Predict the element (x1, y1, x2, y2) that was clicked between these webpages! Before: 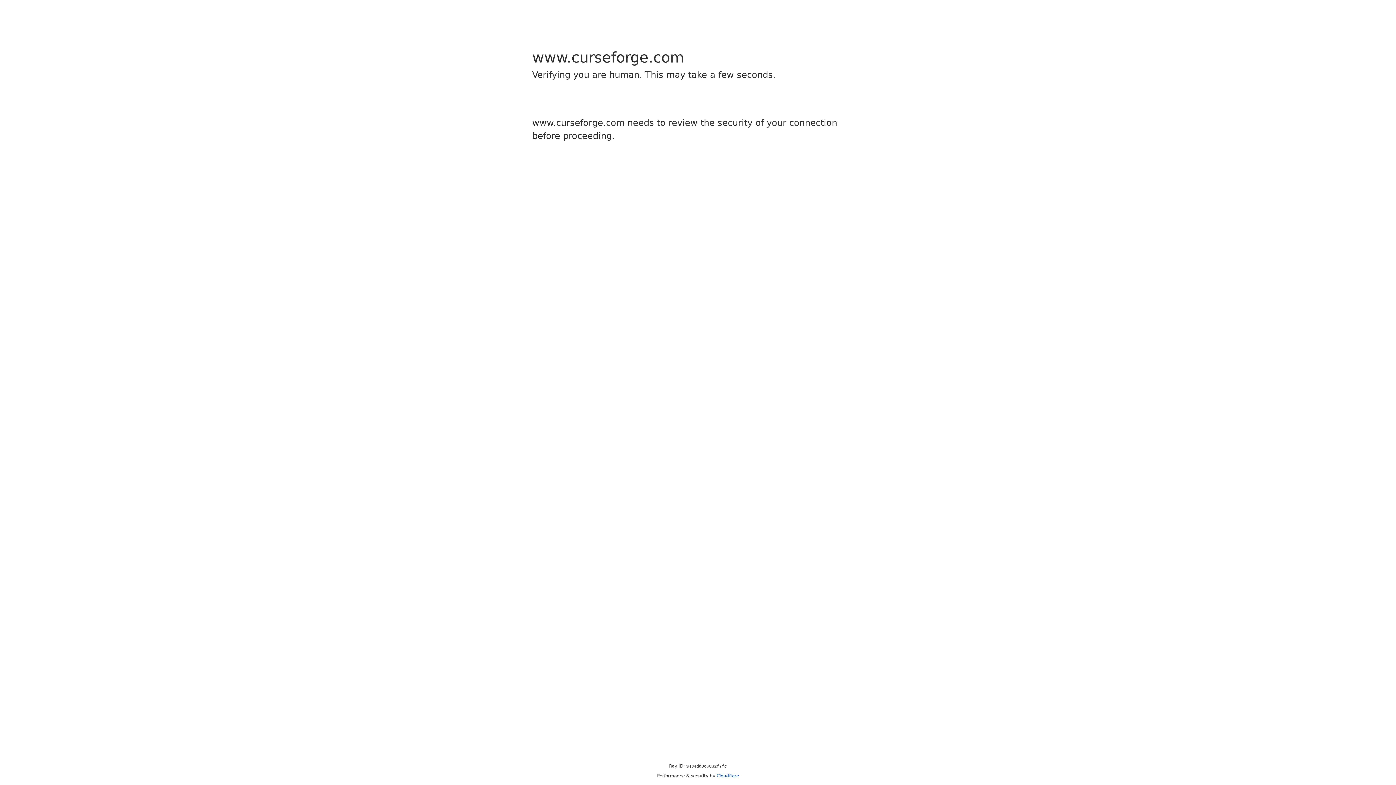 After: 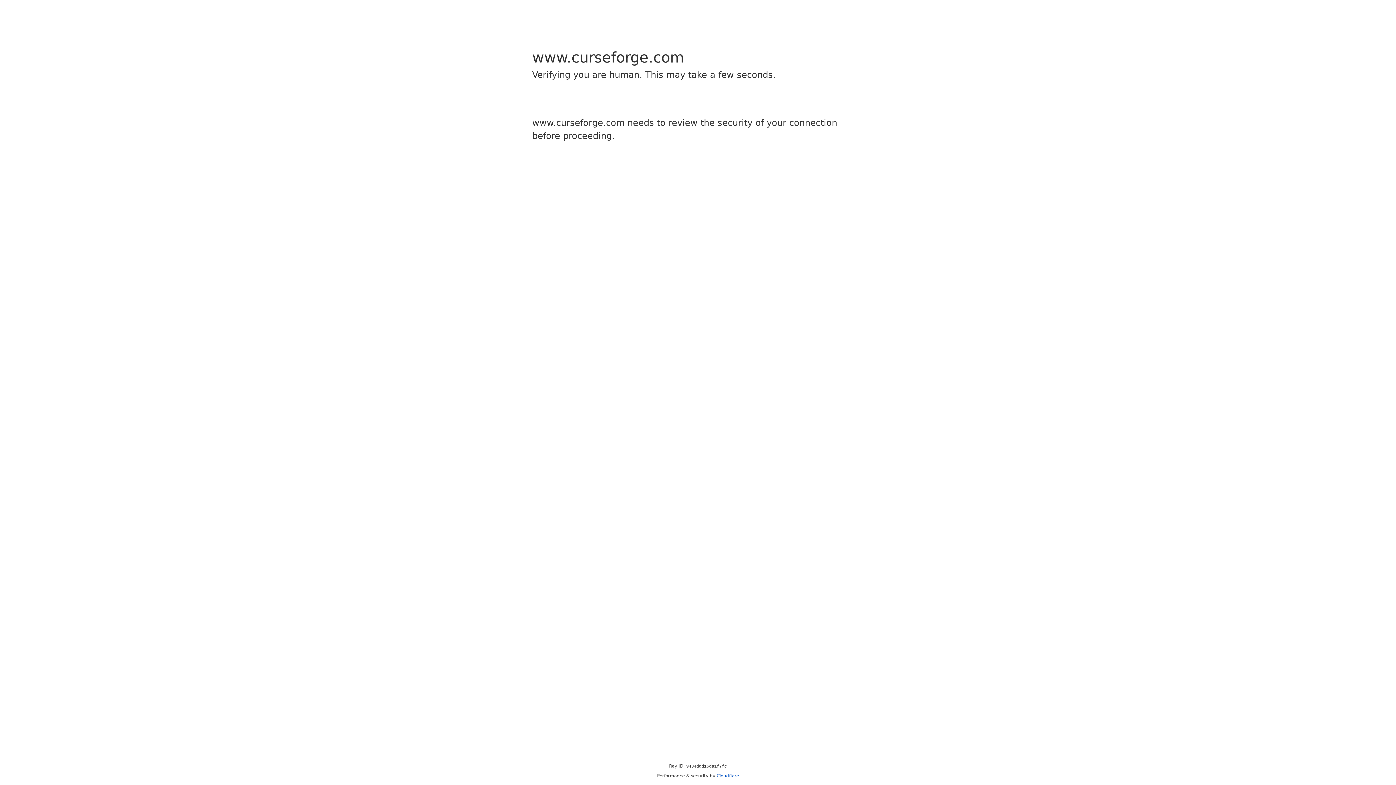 Action: bbox: (716, 773, 739, 778) label: Cloudflare